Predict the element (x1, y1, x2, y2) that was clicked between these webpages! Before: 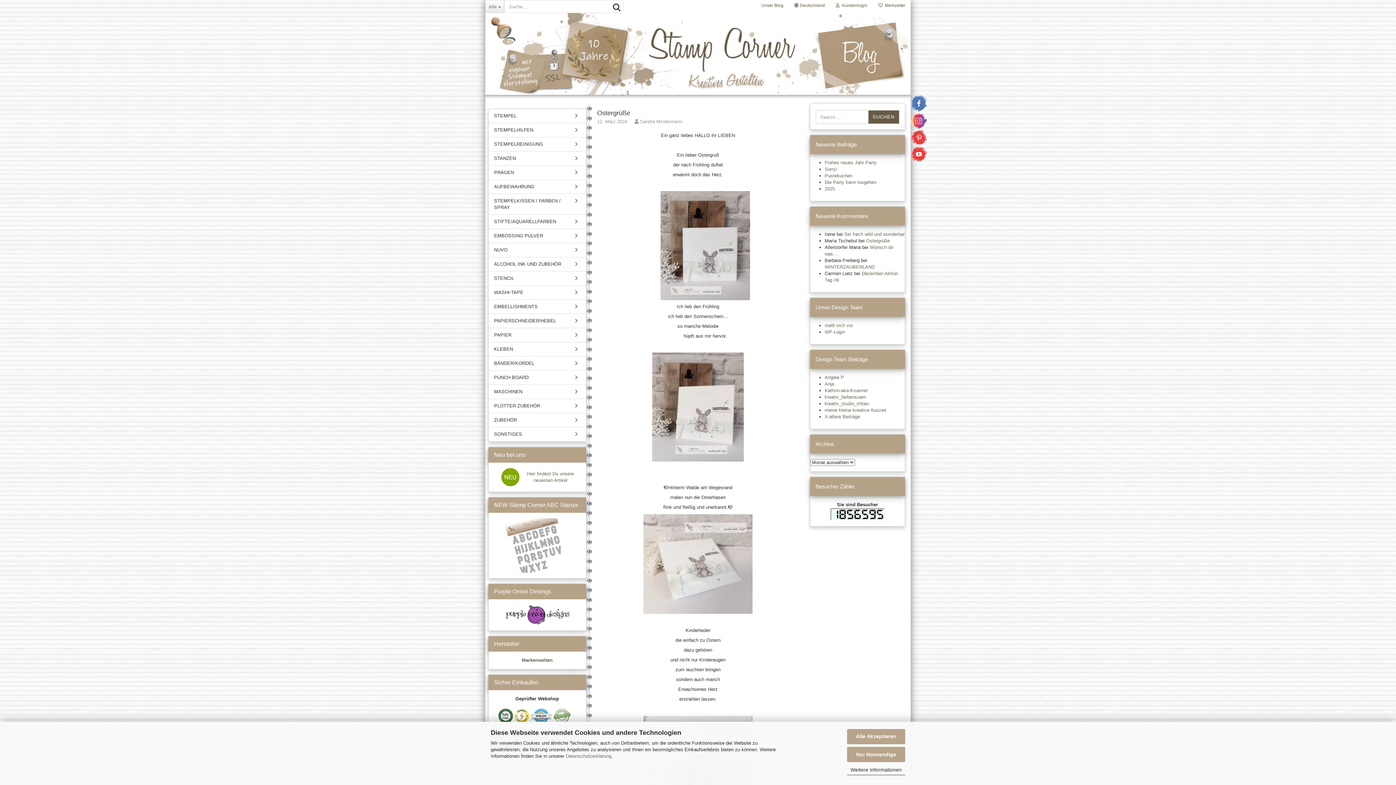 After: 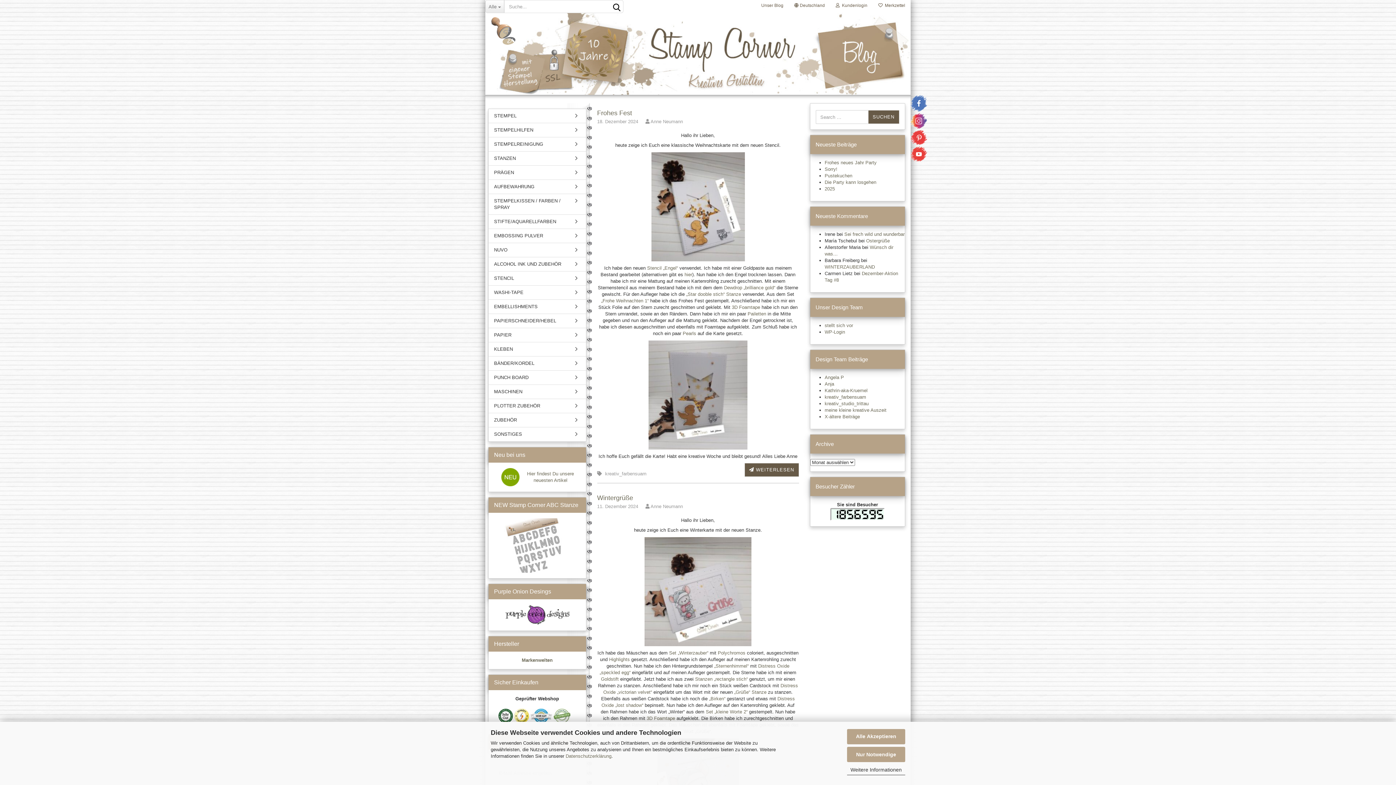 Action: bbox: (824, 394, 866, 400) label: kreativ_farbensuam